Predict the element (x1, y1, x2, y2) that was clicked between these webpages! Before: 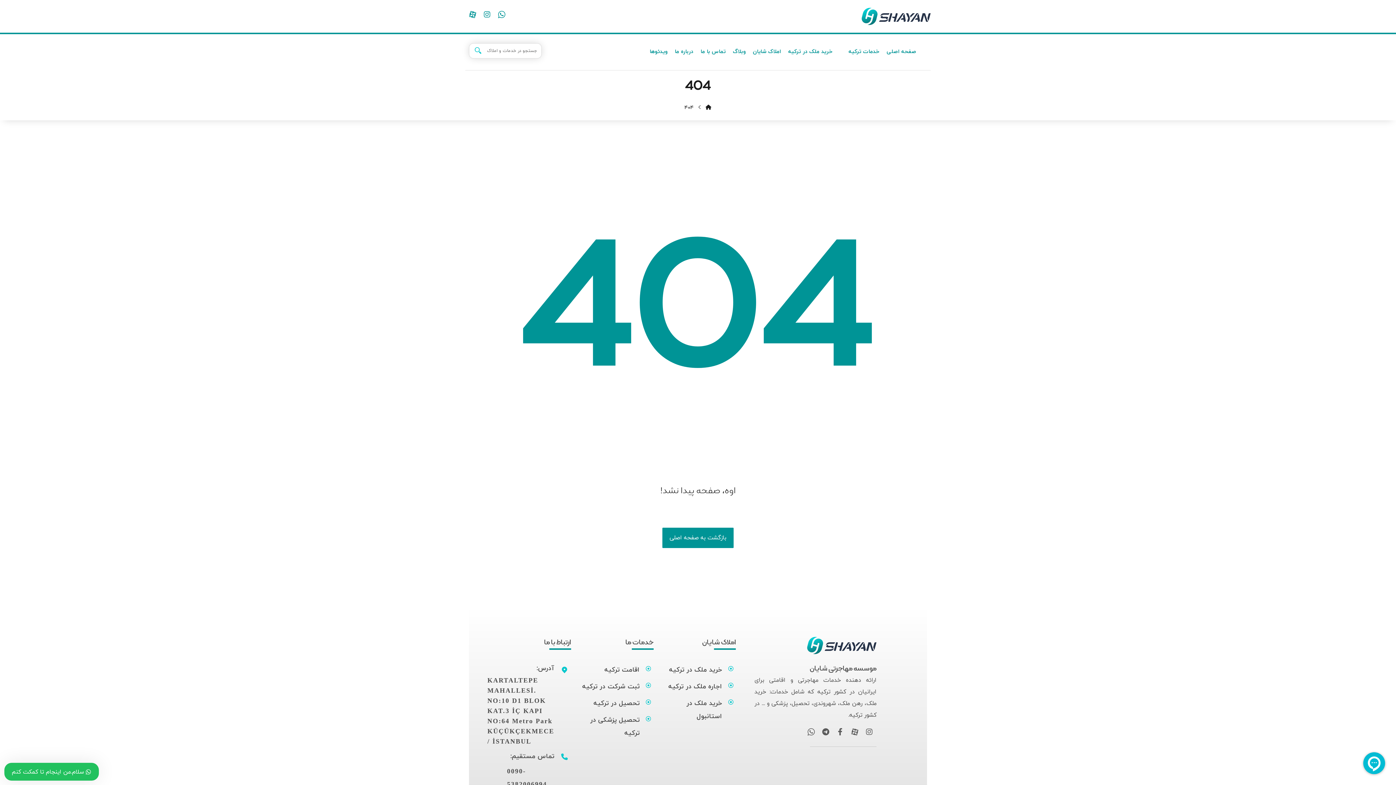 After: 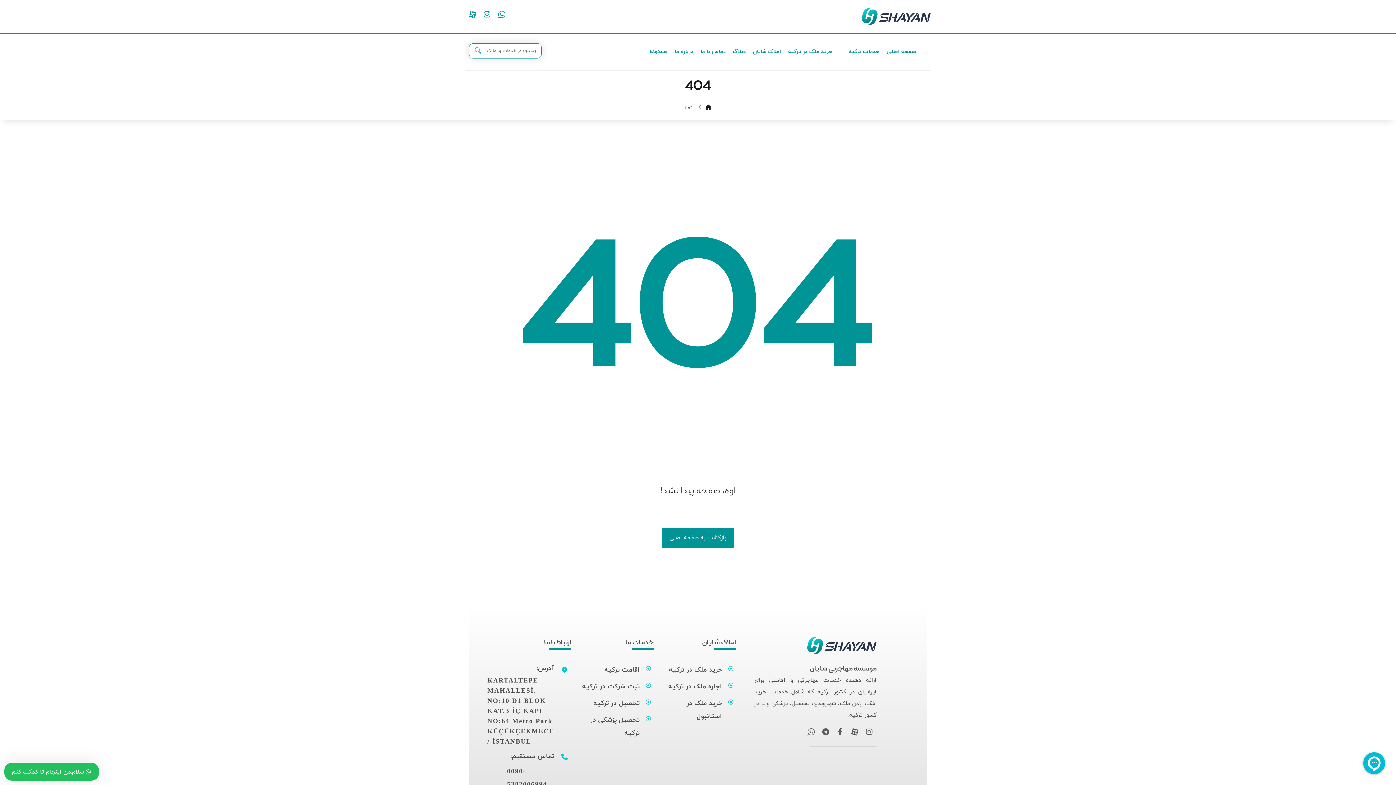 Action: bbox: (474, 47, 481, 54) label: جستجو